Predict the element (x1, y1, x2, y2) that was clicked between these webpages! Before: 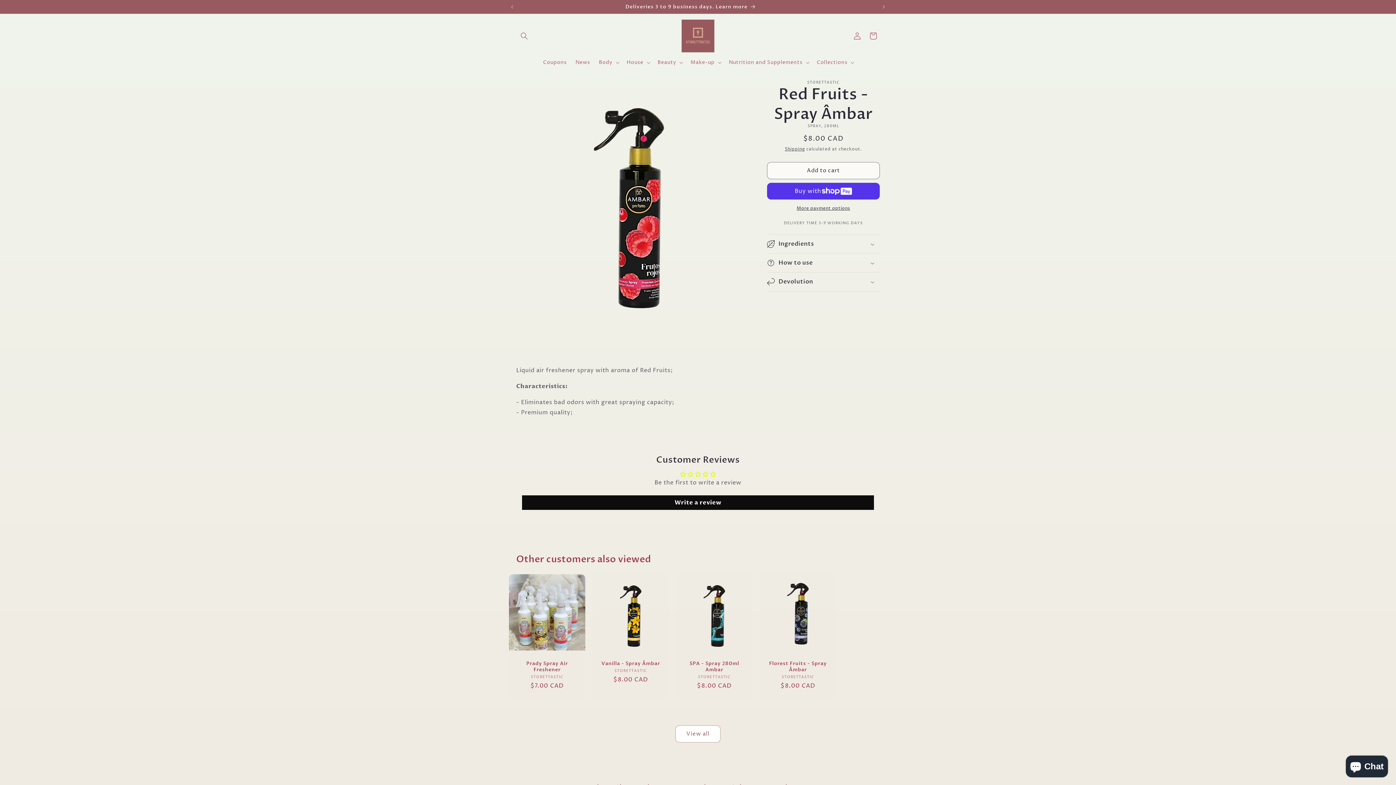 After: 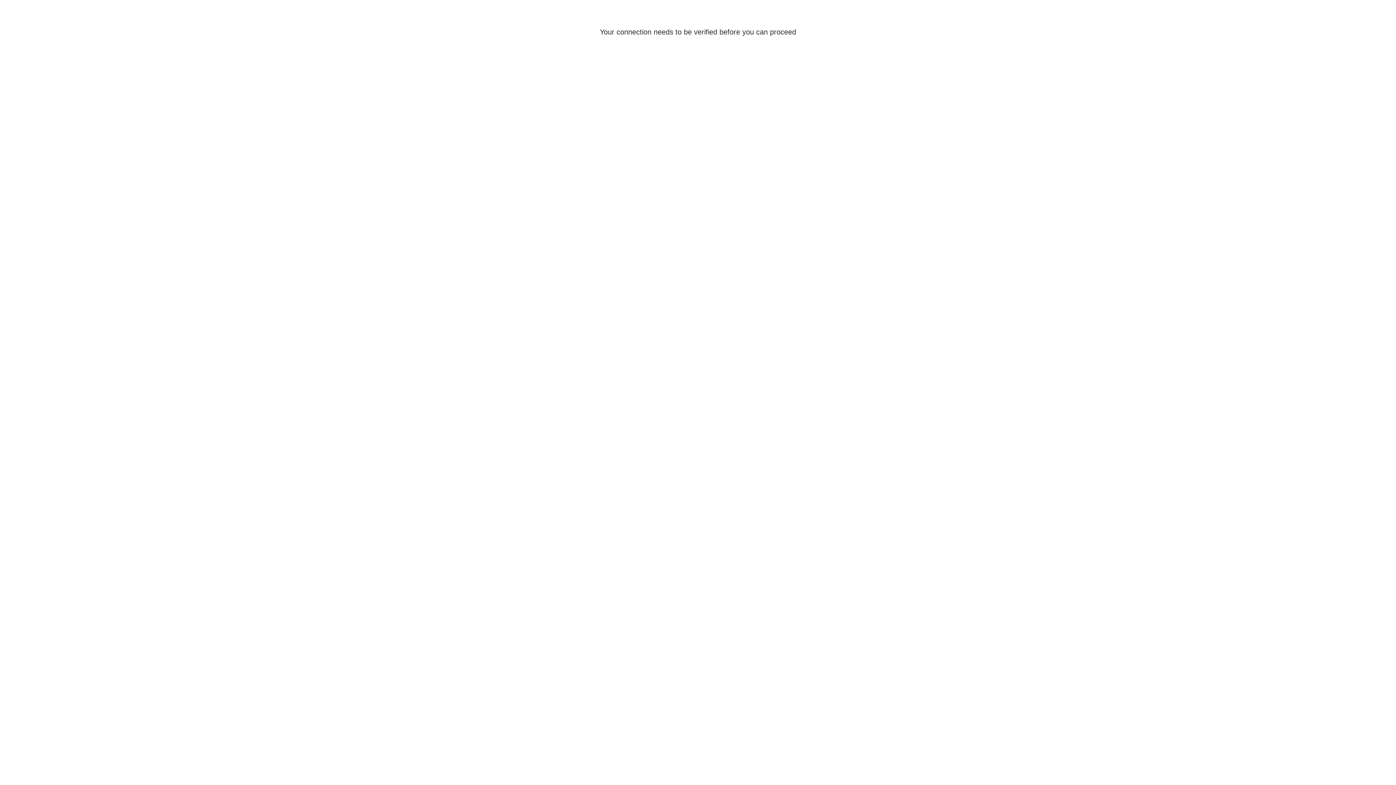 Action: label: Log in bbox: (849, 27, 865, 43)